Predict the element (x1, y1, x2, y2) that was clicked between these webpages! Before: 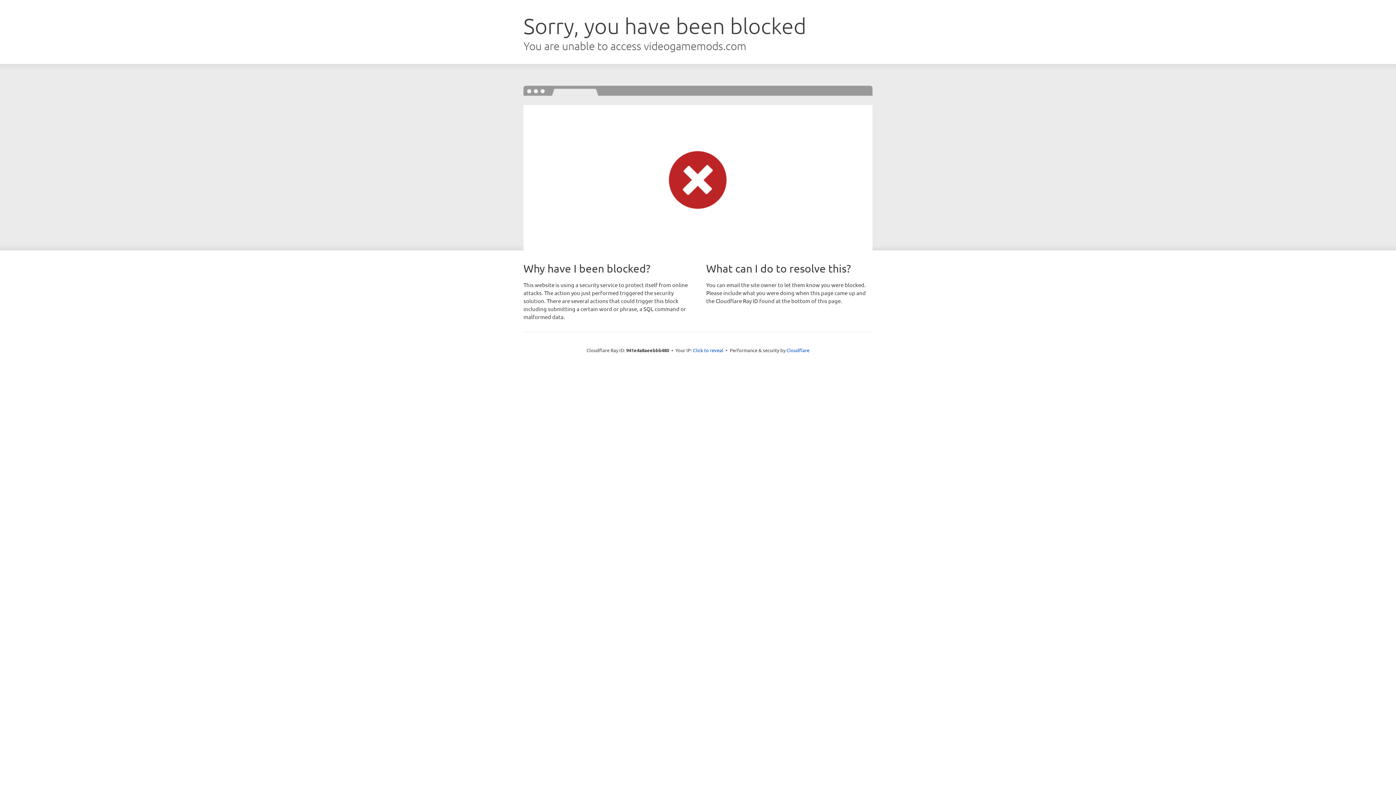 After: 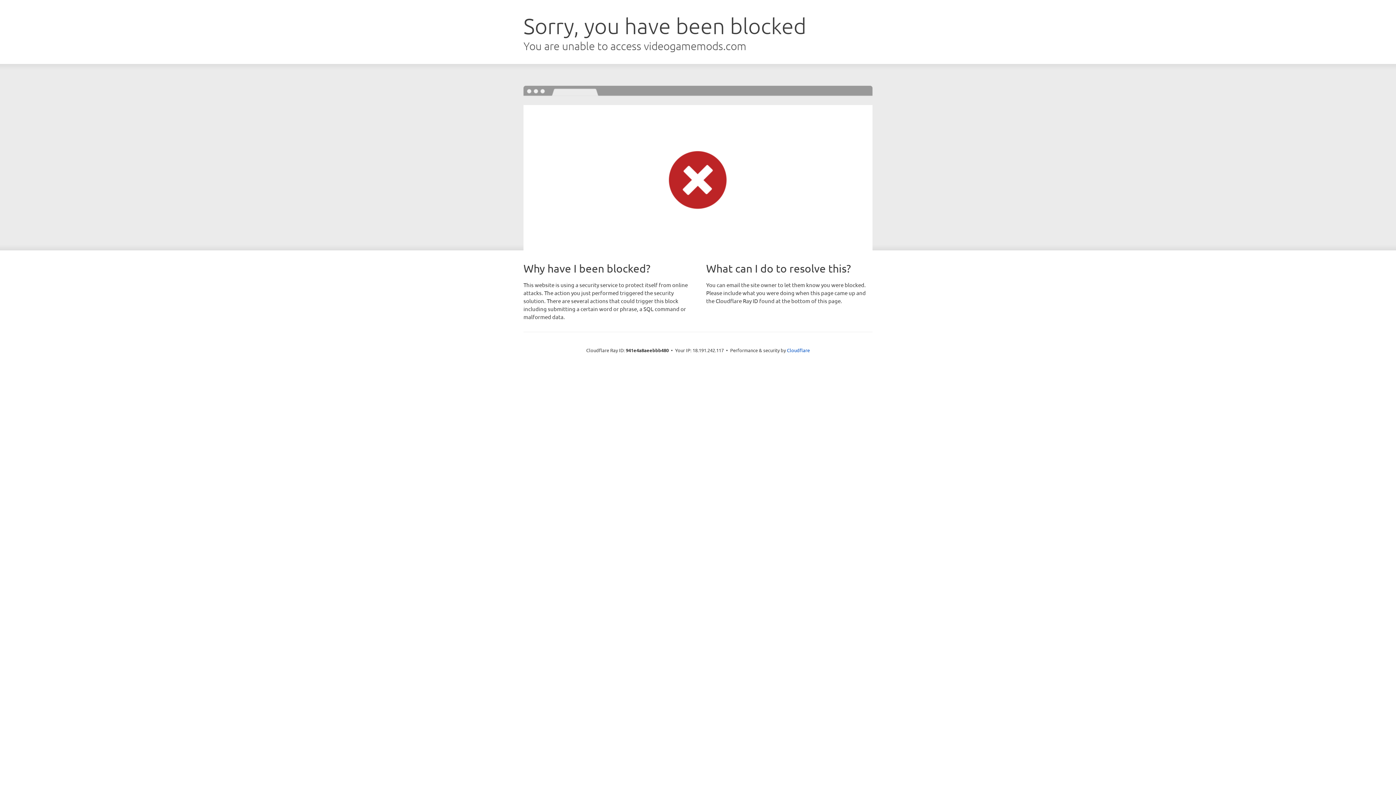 Action: label: Click to reveal bbox: (693, 346, 723, 353)